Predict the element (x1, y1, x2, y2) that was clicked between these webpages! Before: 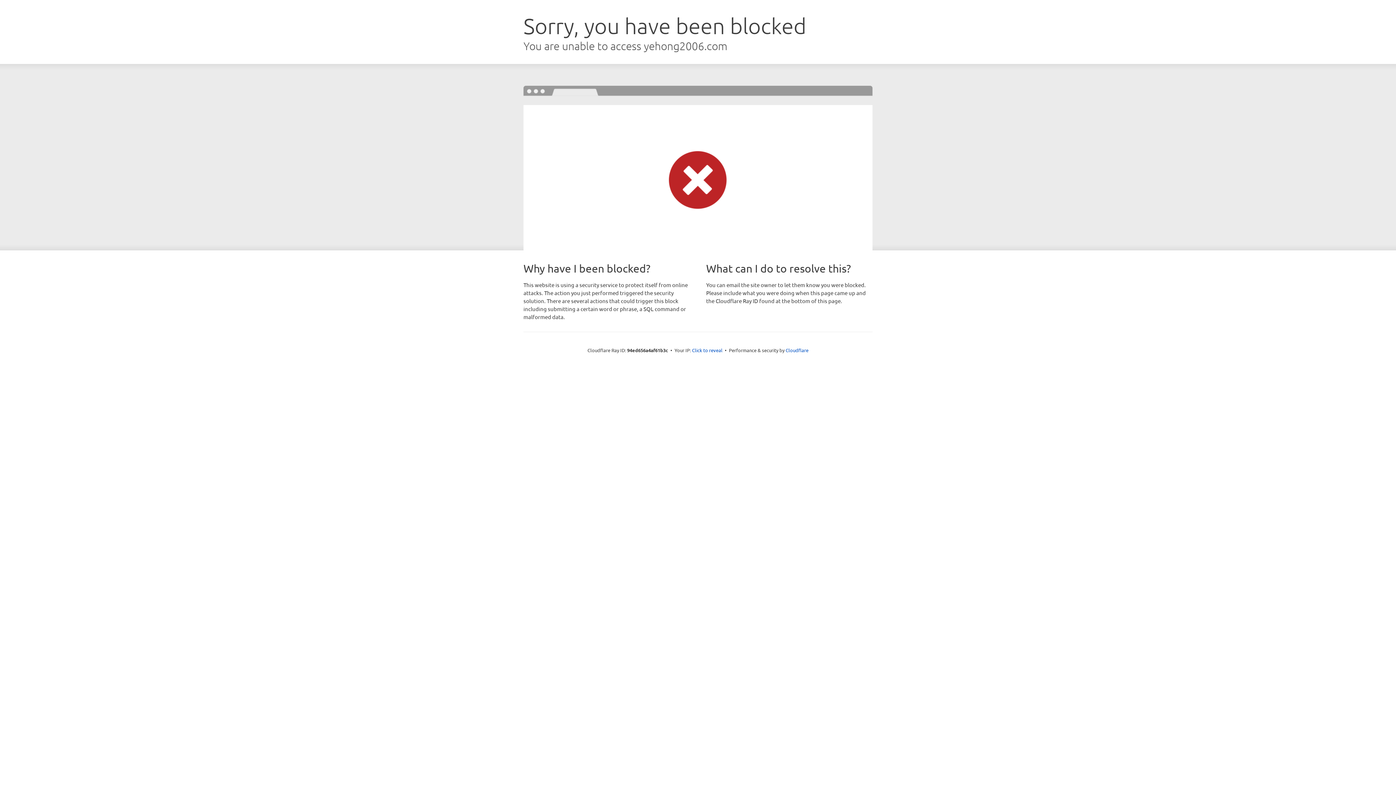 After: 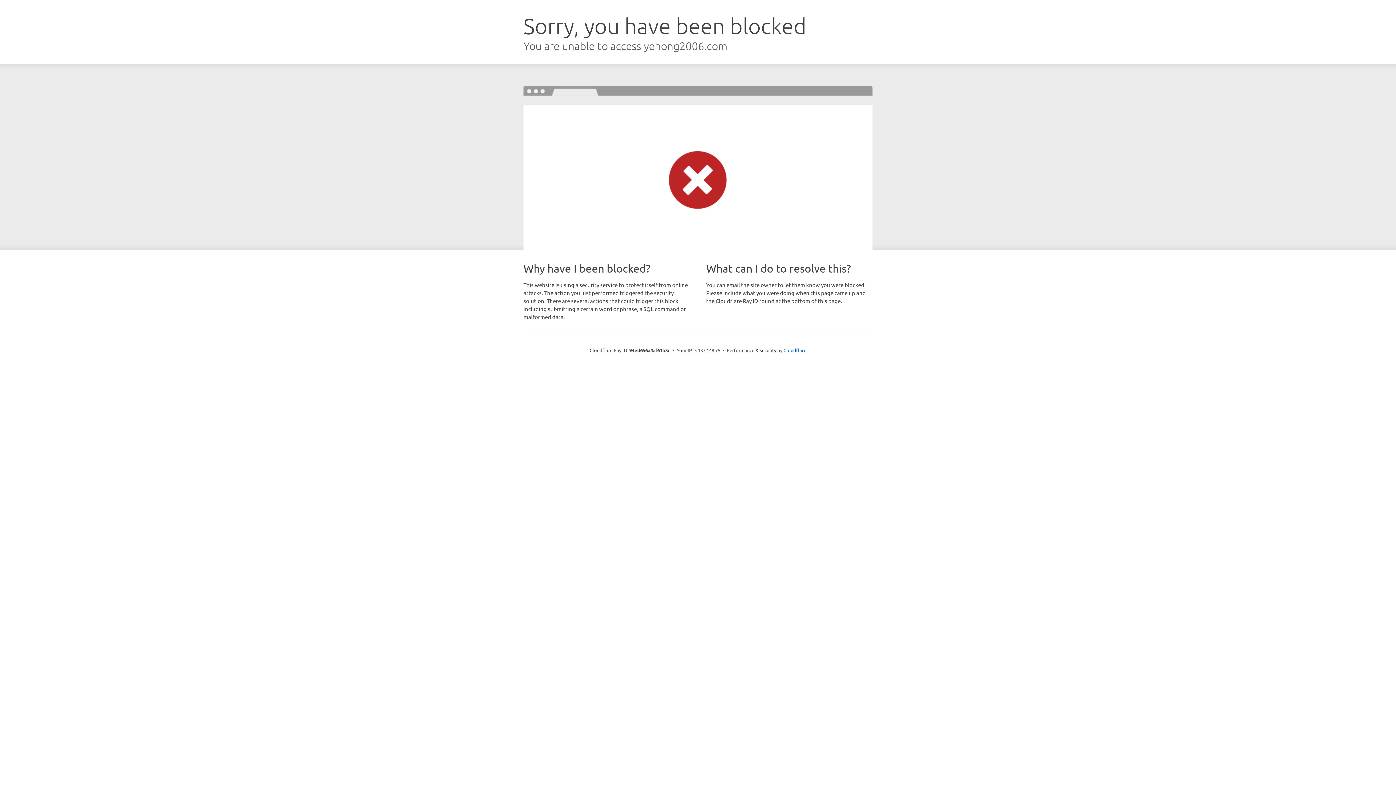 Action: label: Click to reveal bbox: (692, 346, 722, 353)